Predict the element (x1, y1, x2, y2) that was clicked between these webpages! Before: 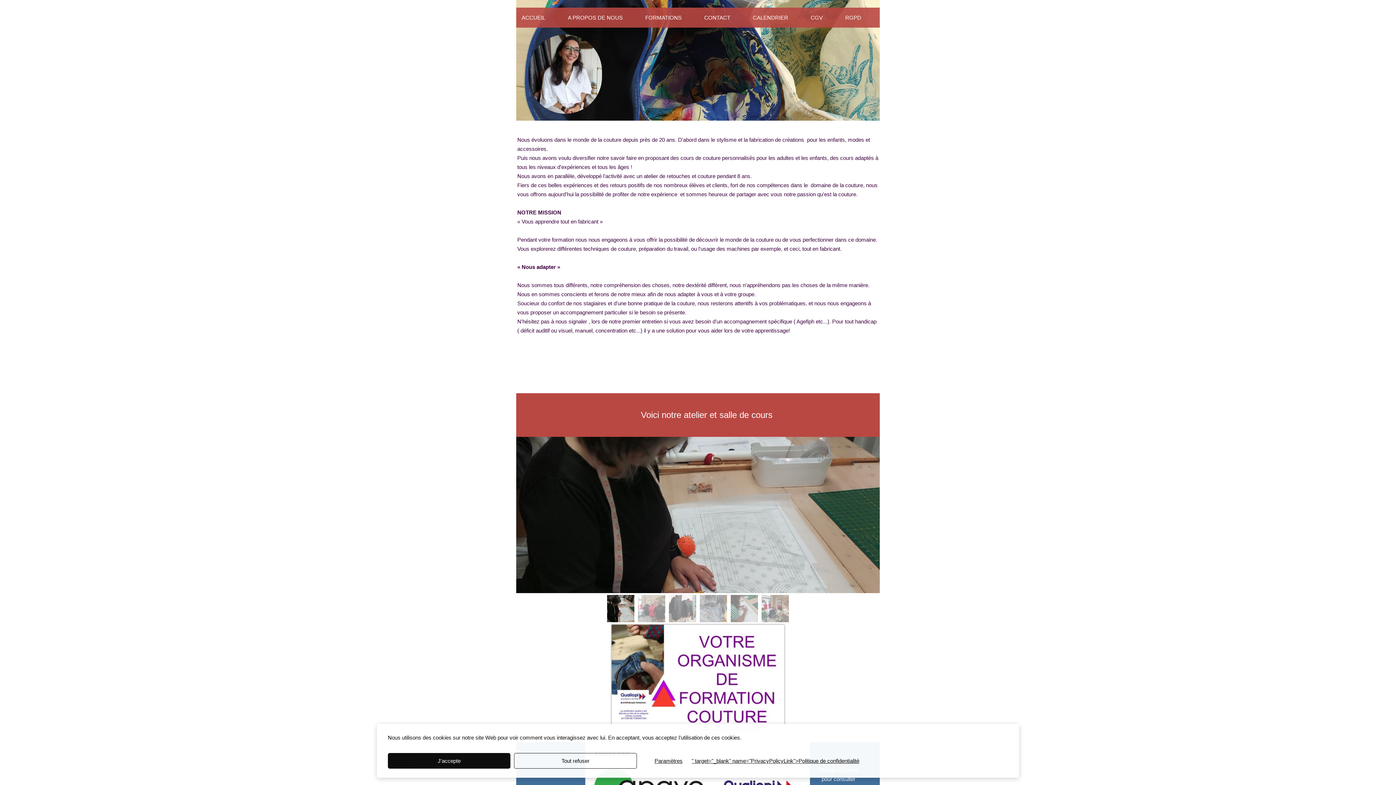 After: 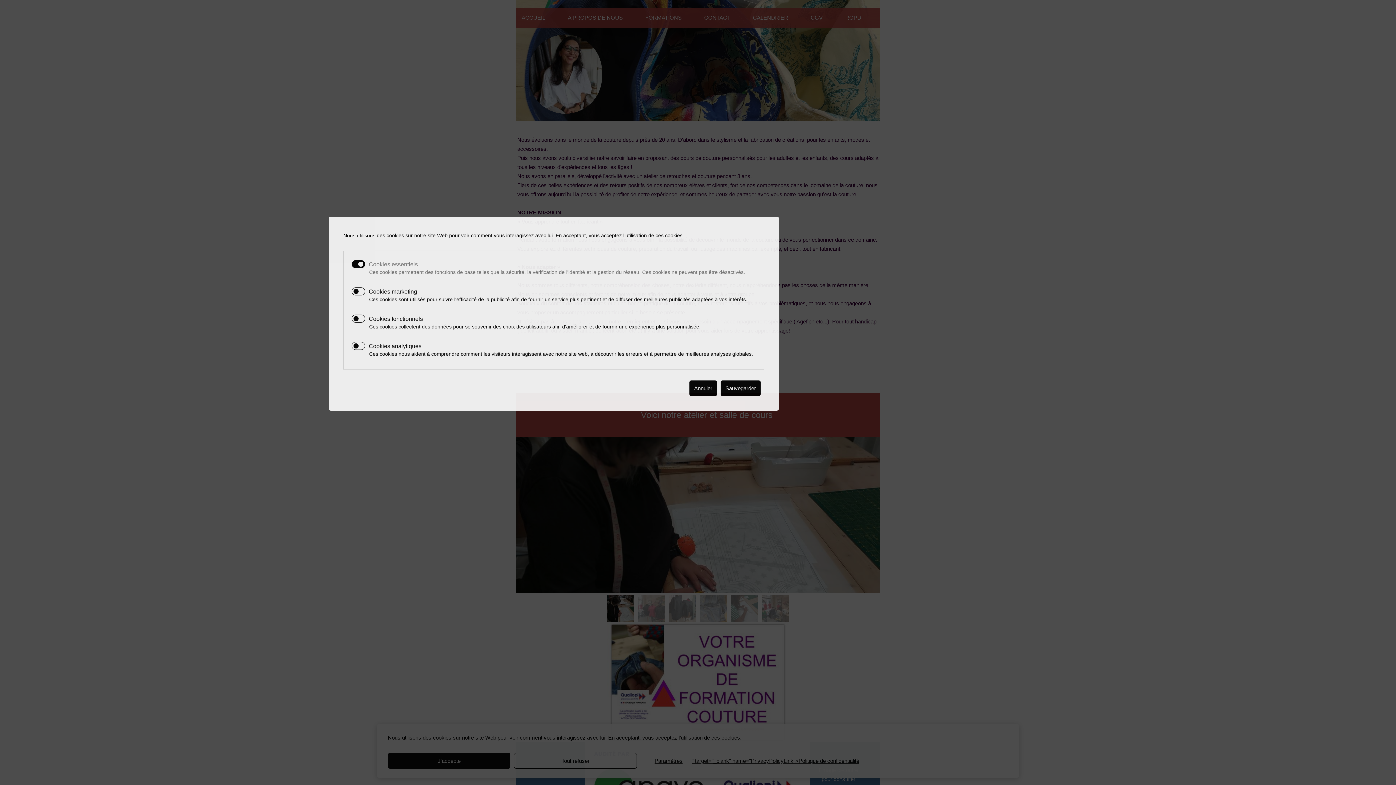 Action: bbox: (654, 756, 682, 765) label: Paramètres